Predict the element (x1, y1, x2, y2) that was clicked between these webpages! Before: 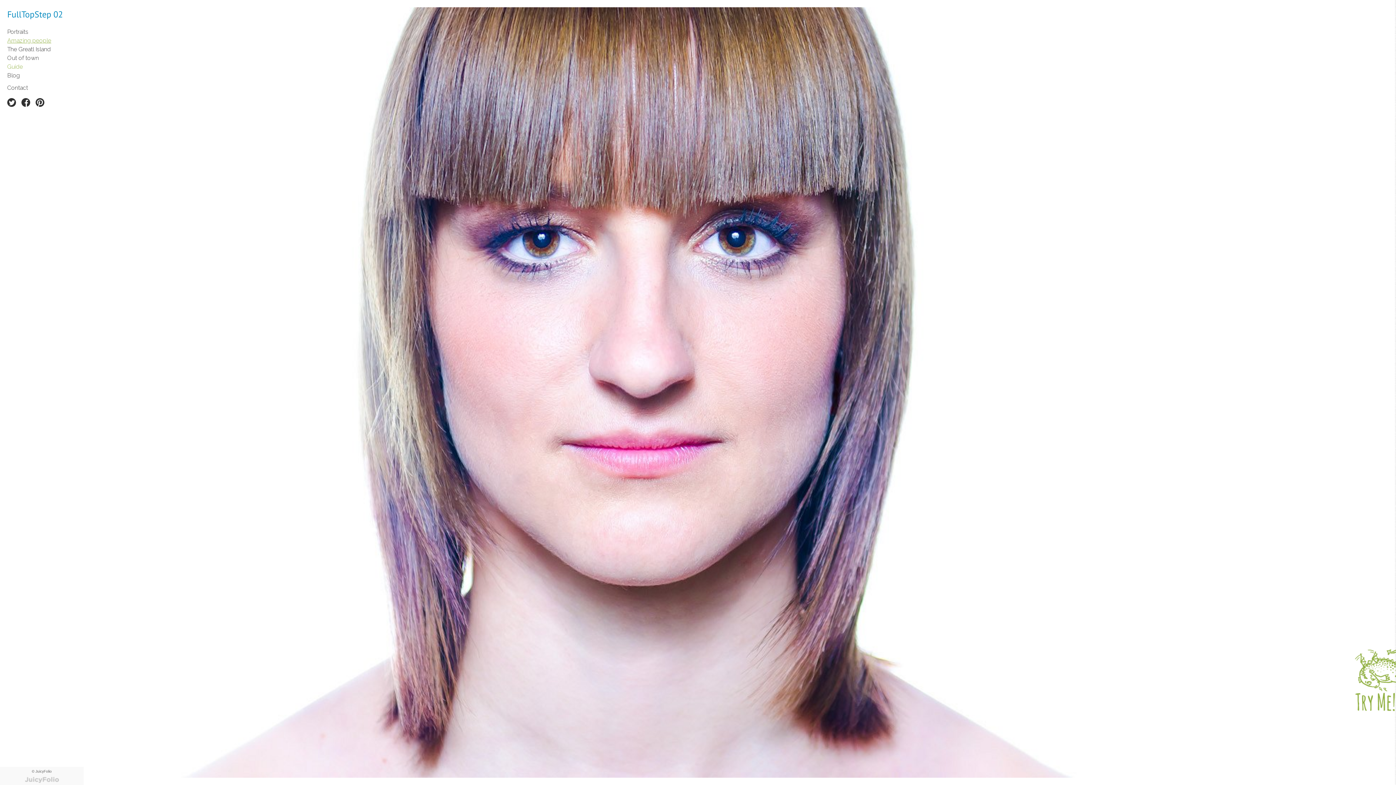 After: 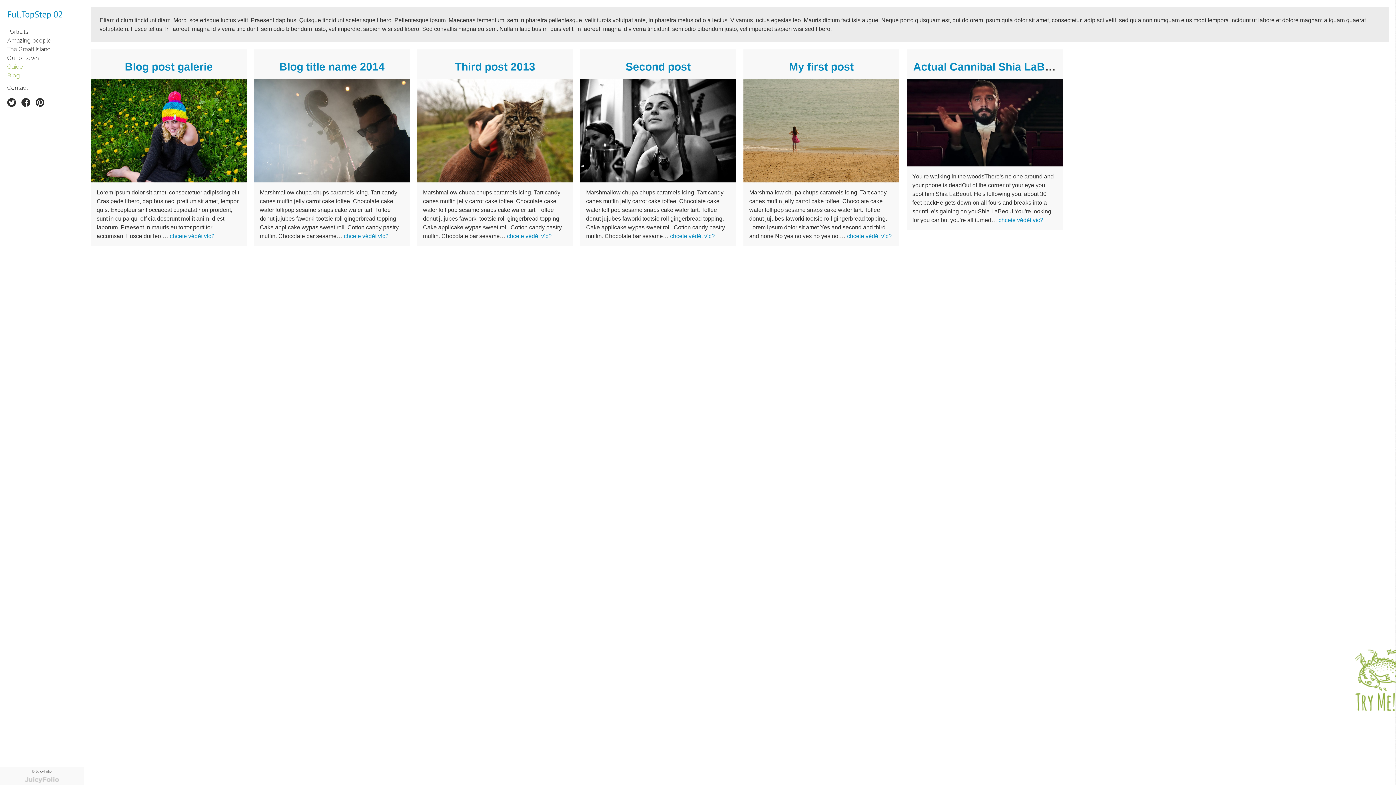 Action: bbox: (7, 72, 20, 78) label: Blog